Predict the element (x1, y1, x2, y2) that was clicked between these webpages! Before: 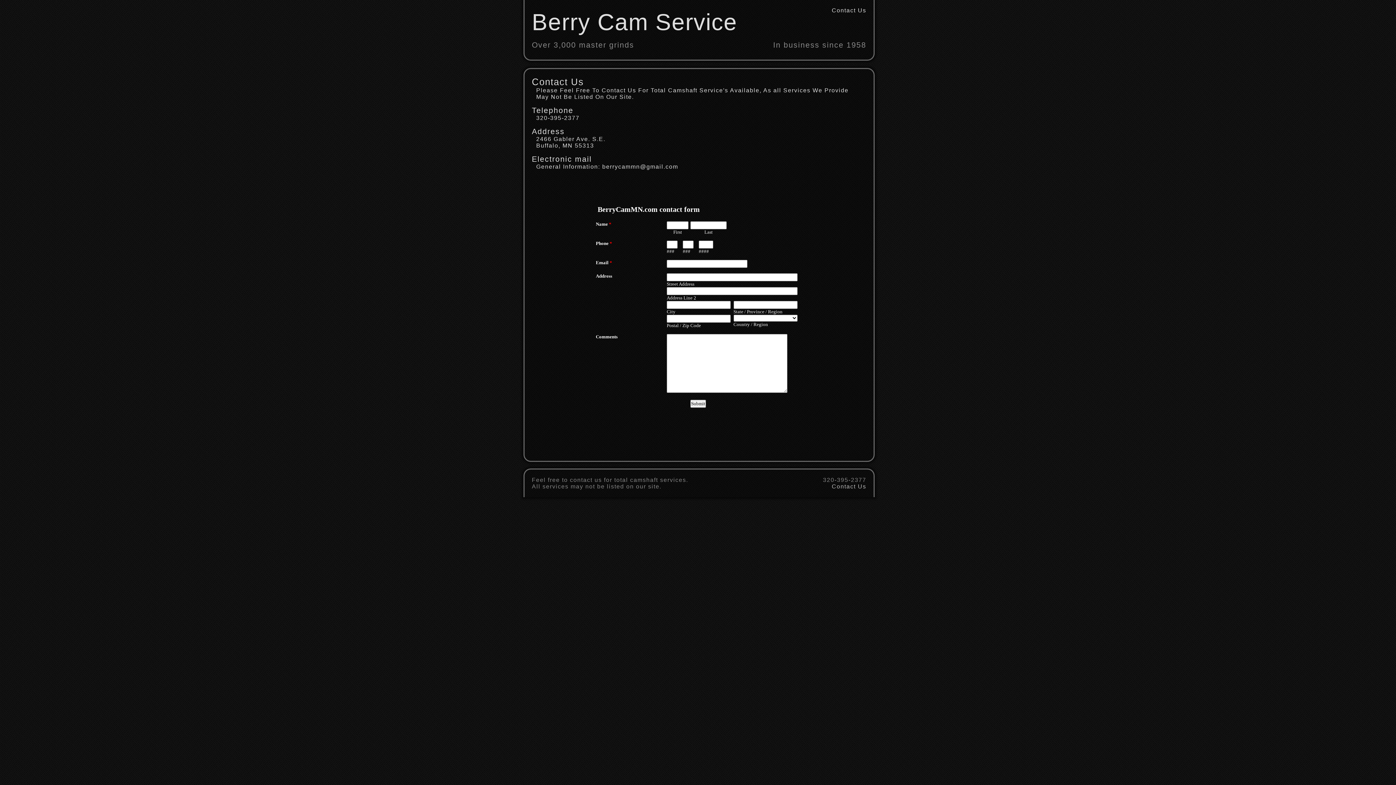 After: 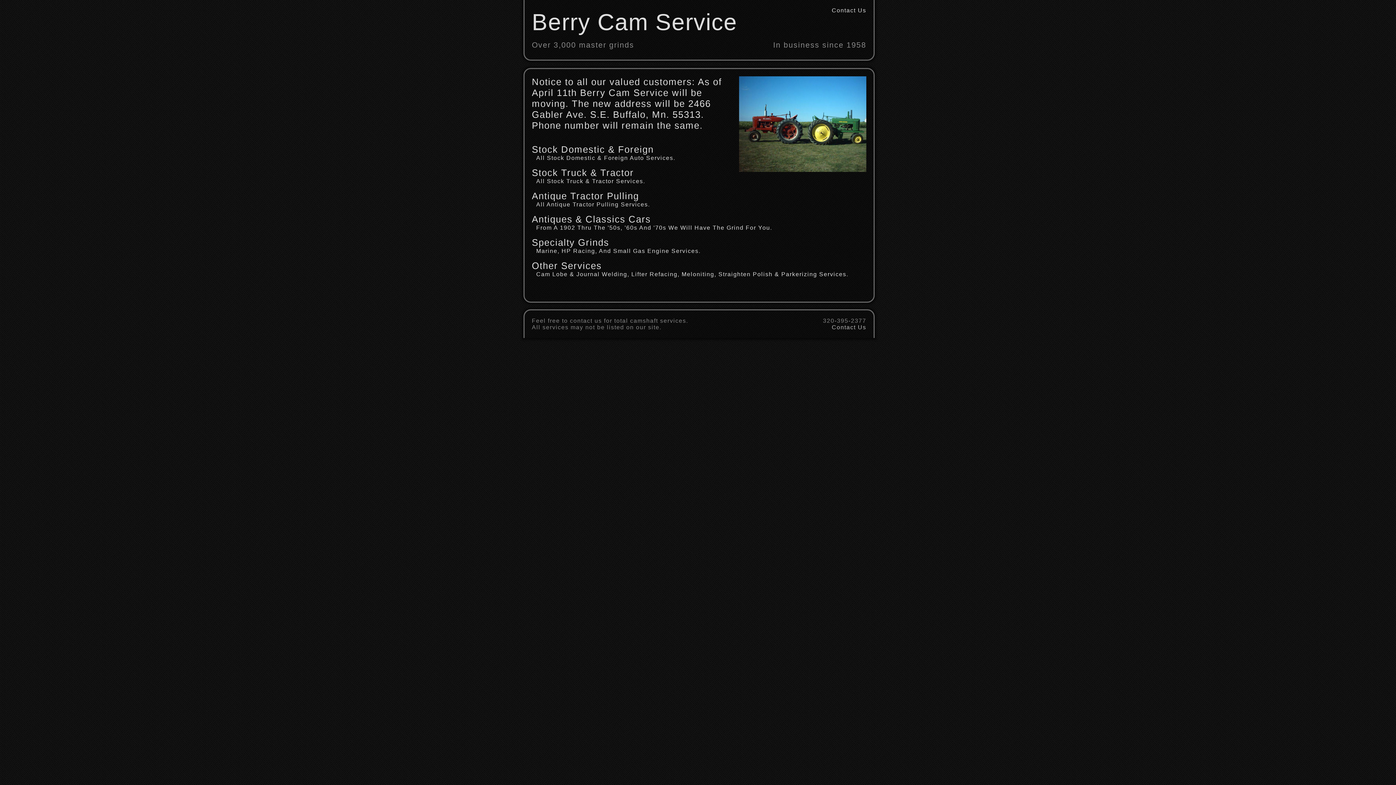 Action: label: Berry Cam Service bbox: (532, 9, 737, 35)